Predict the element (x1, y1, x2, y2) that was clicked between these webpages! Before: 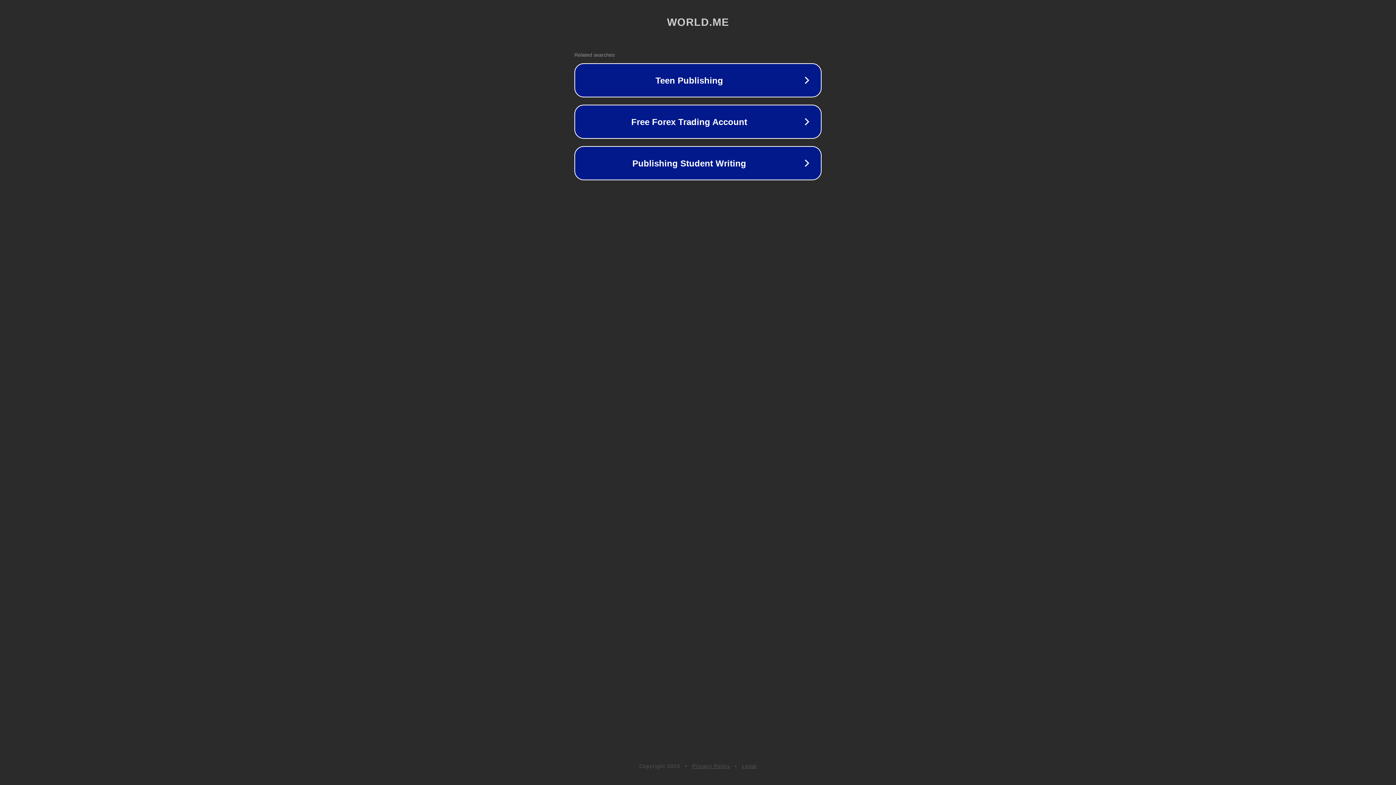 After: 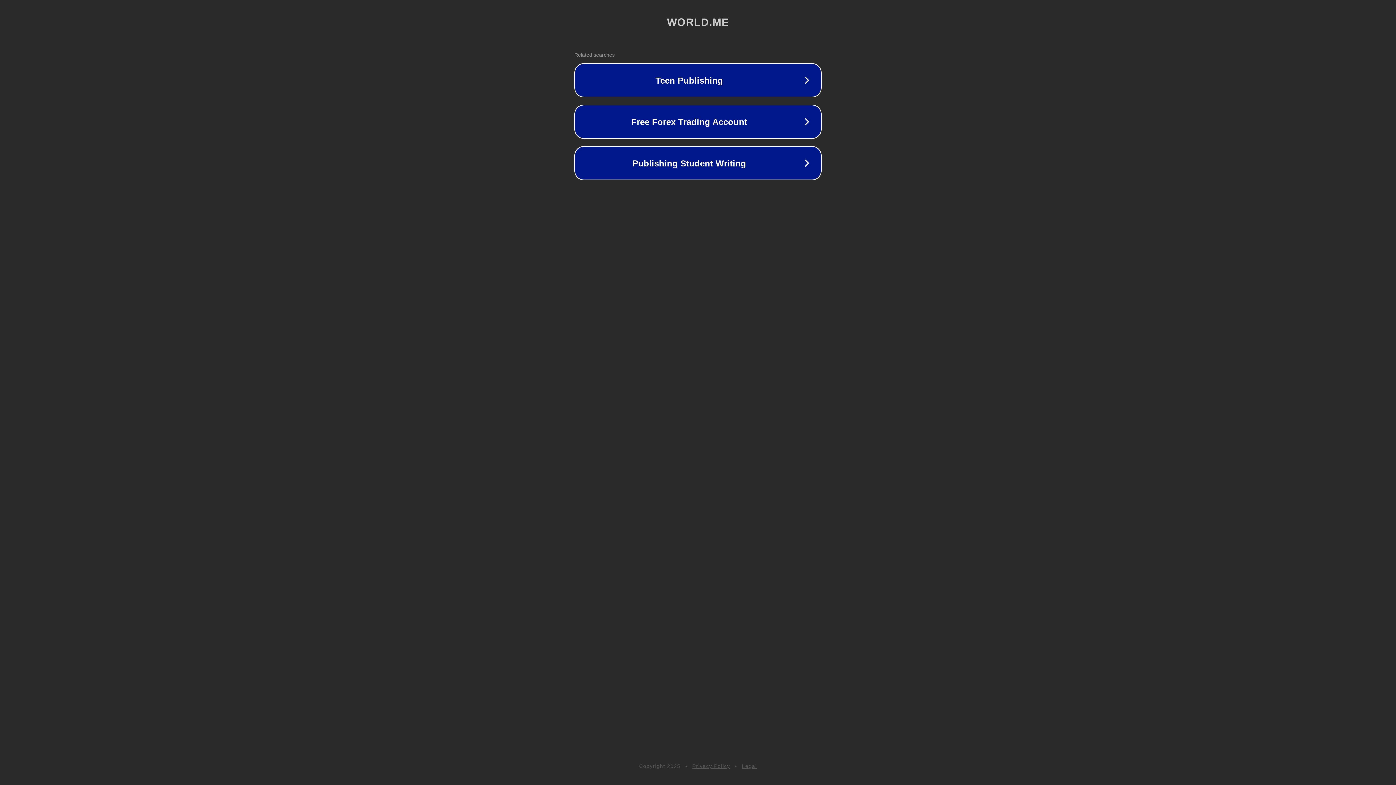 Action: label: Privacy Policy bbox: (692, 763, 730, 769)